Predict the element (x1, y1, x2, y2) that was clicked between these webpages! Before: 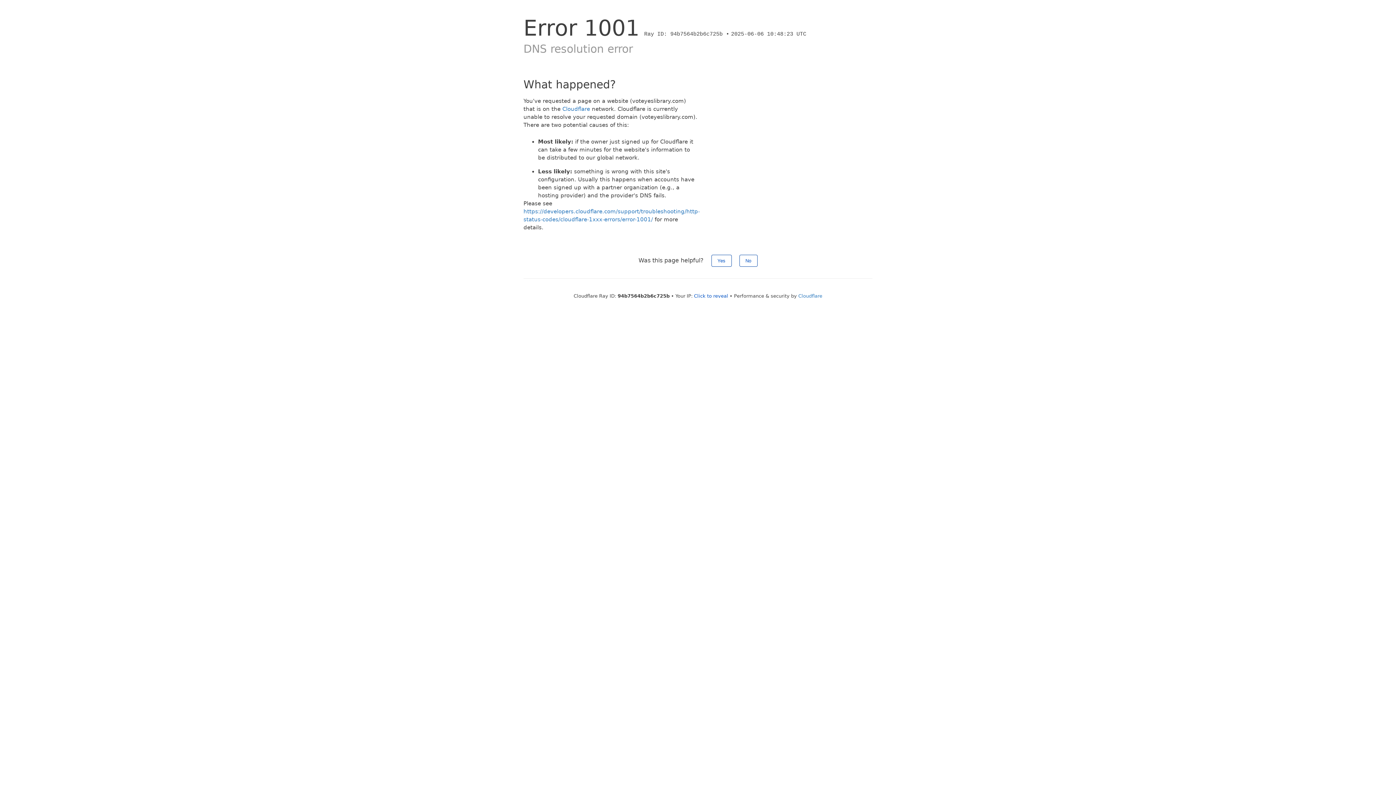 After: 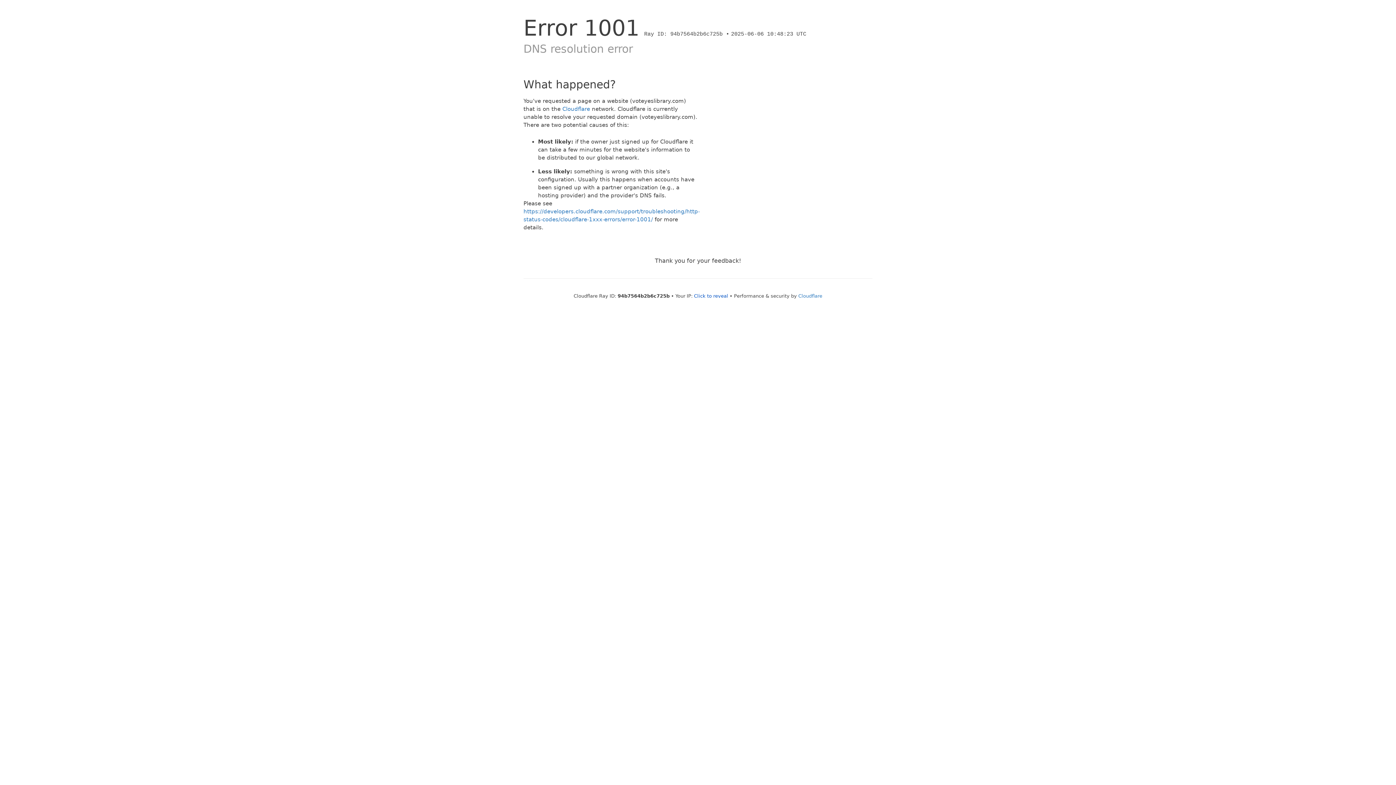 Action: label: Yes bbox: (711, 254, 731, 266)